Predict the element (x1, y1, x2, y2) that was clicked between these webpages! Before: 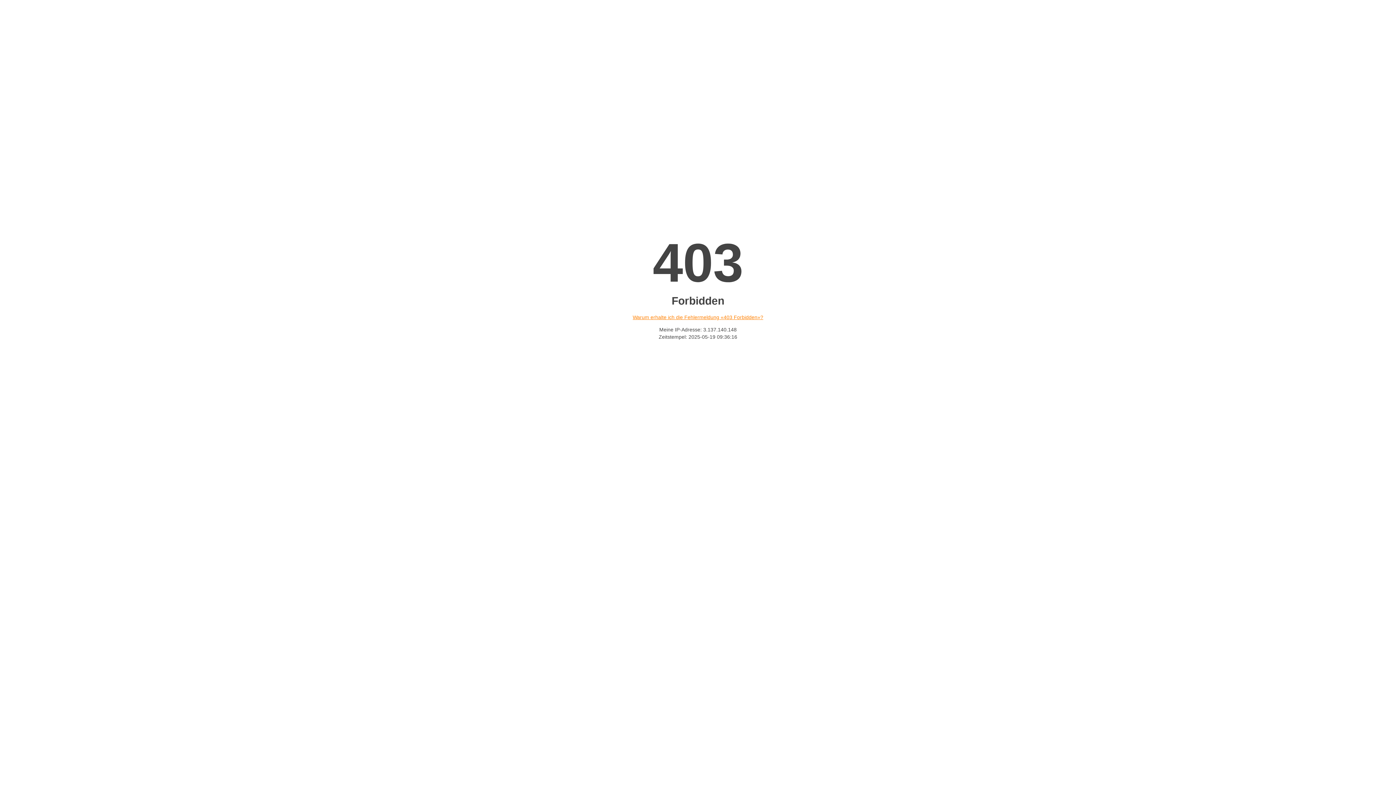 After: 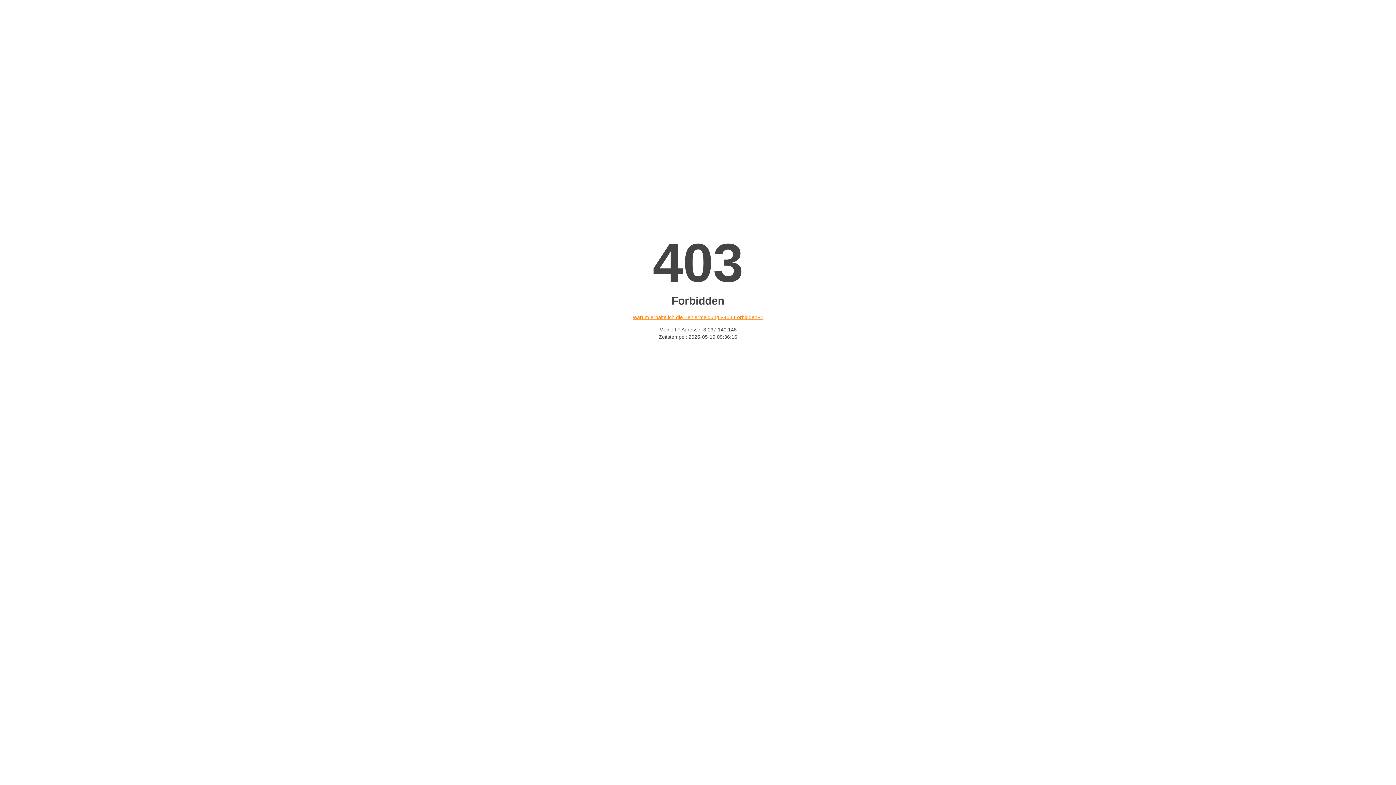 Action: label: Warum erhalte ich die Fehlermeldung «403 Forbidden»? bbox: (632, 314, 763, 320)